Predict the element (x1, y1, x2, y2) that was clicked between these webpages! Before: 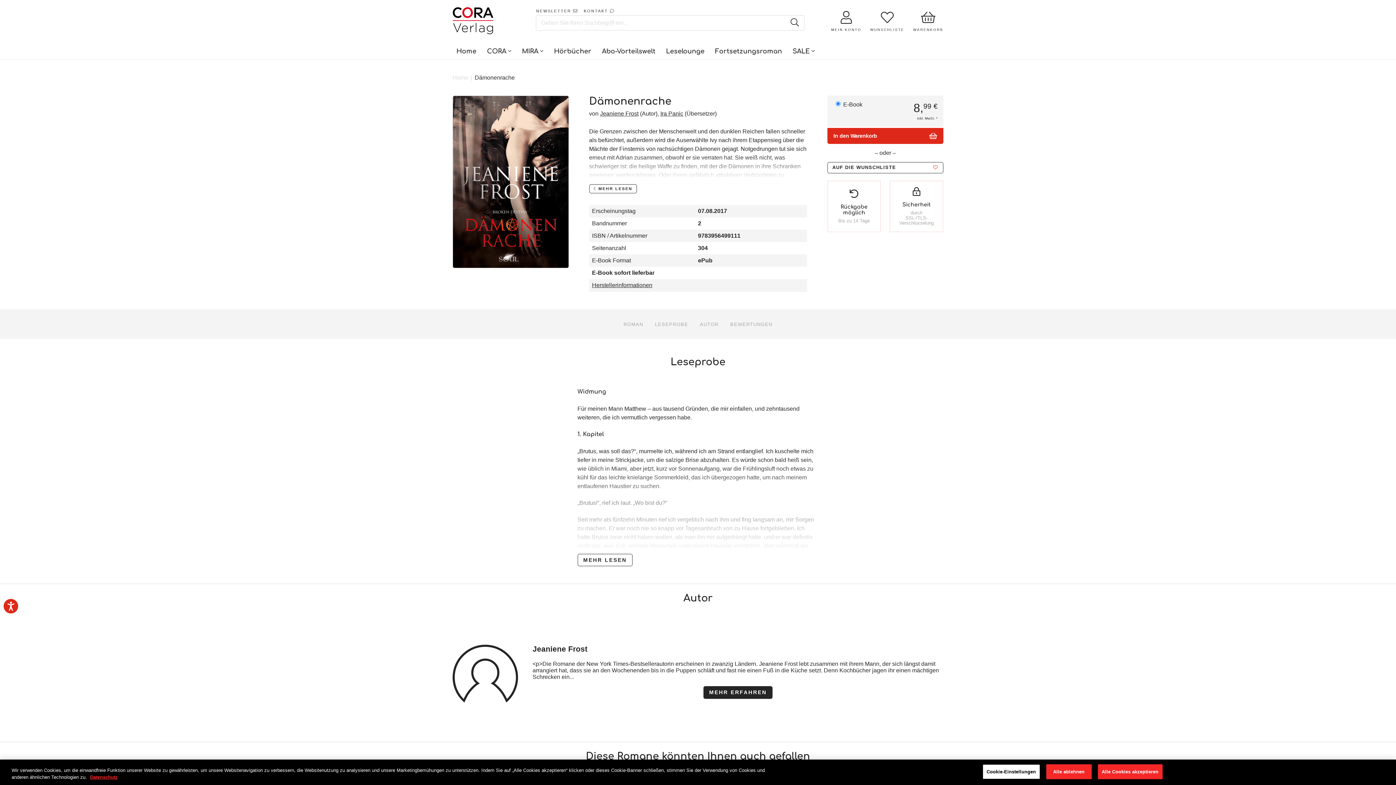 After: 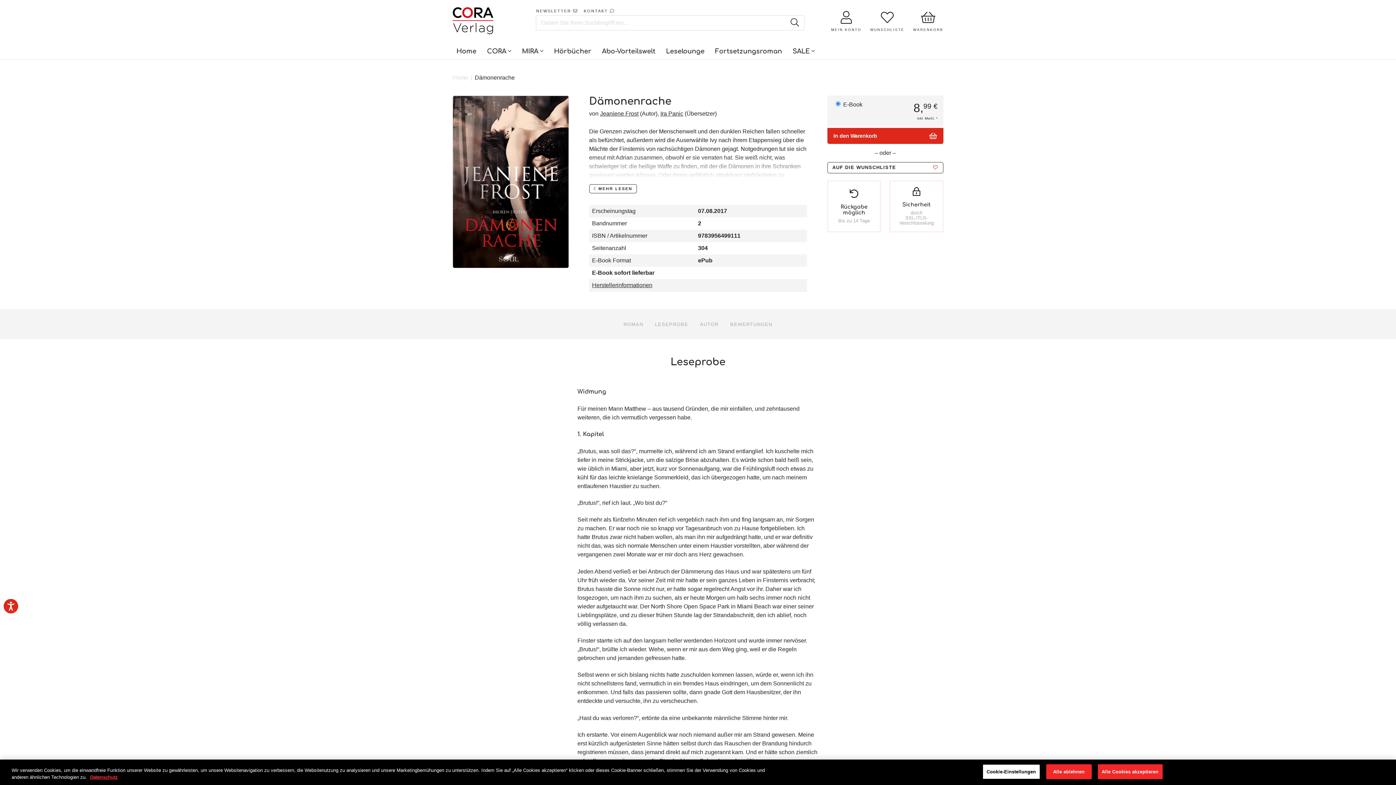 Action: label: MEHR LESEN bbox: (577, 554, 632, 566)